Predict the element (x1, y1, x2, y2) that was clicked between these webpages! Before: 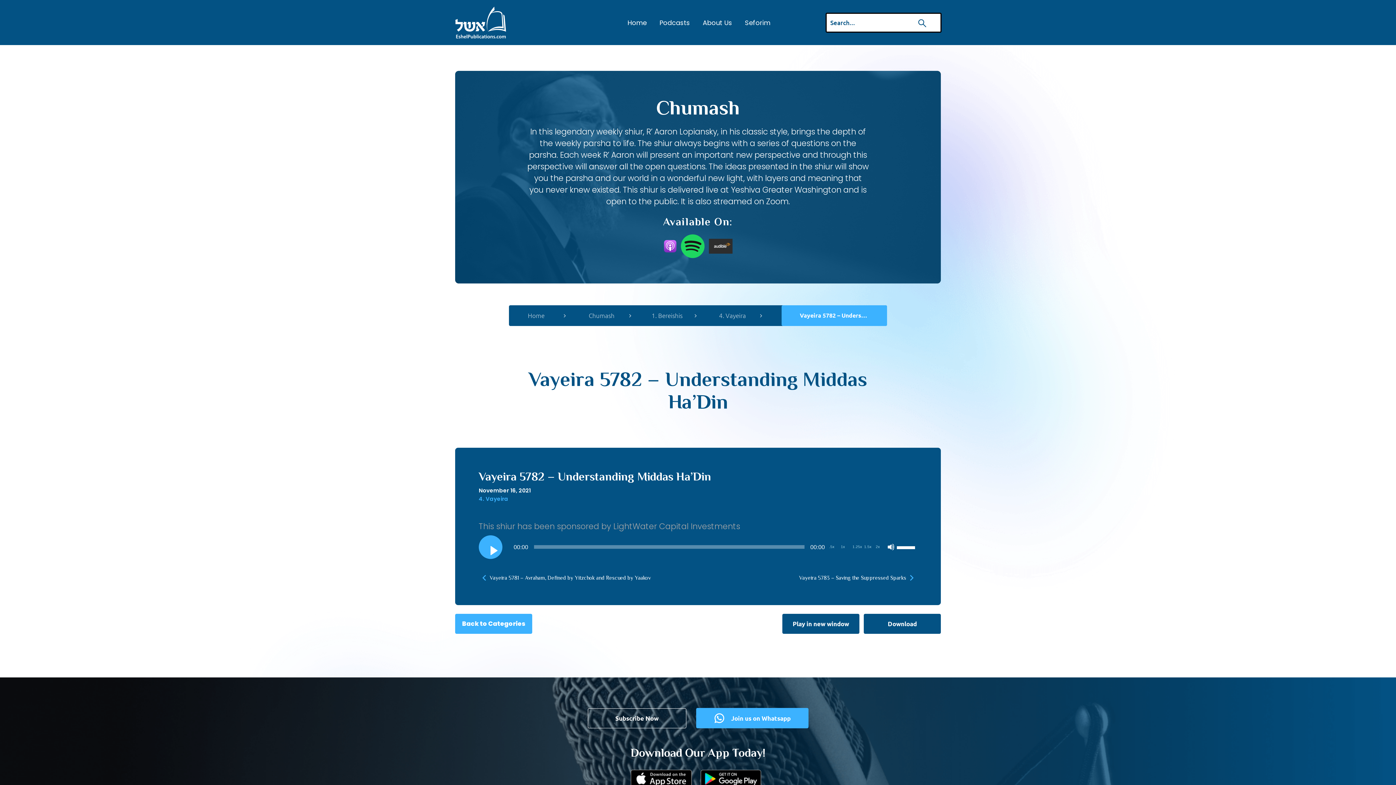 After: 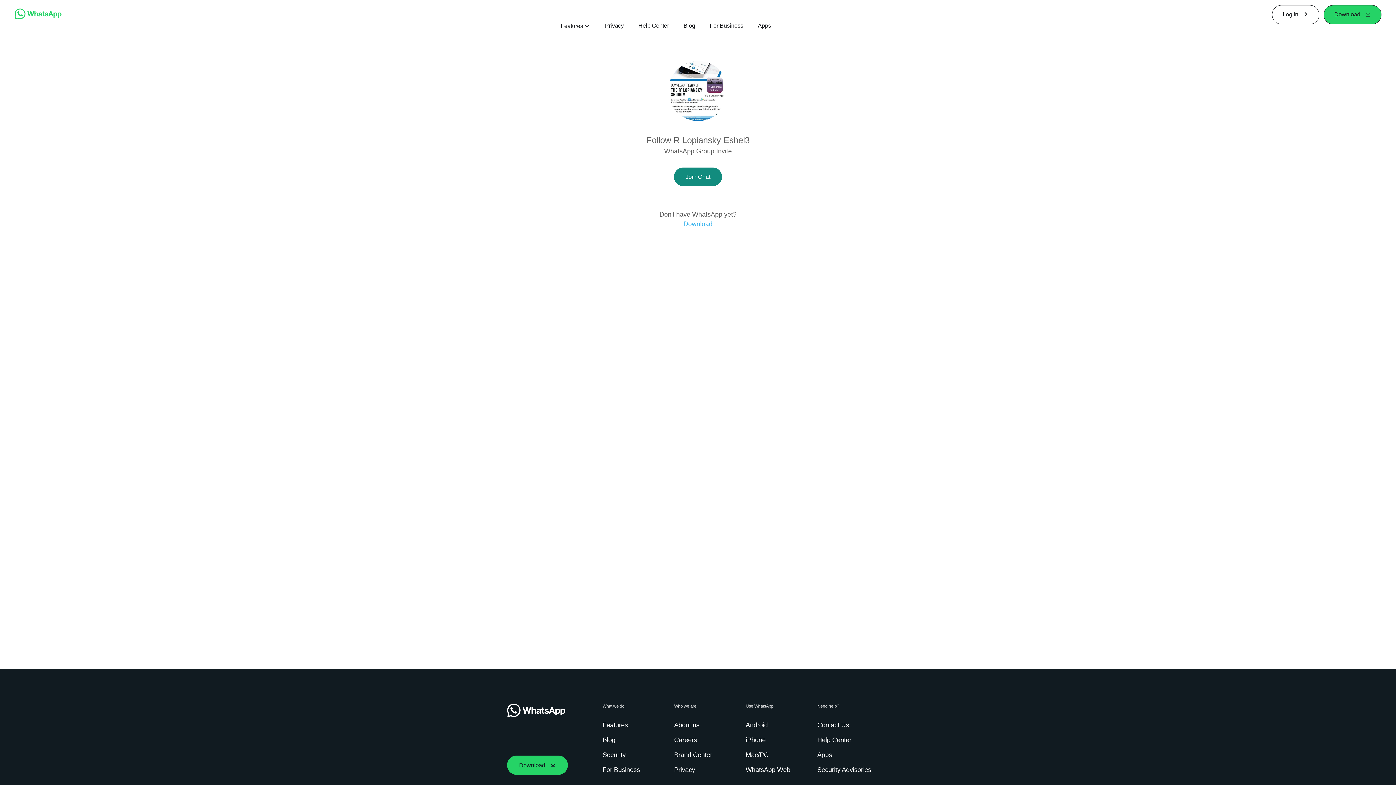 Action: label: Join us on Whatsapp bbox: (696, 708, 808, 728)